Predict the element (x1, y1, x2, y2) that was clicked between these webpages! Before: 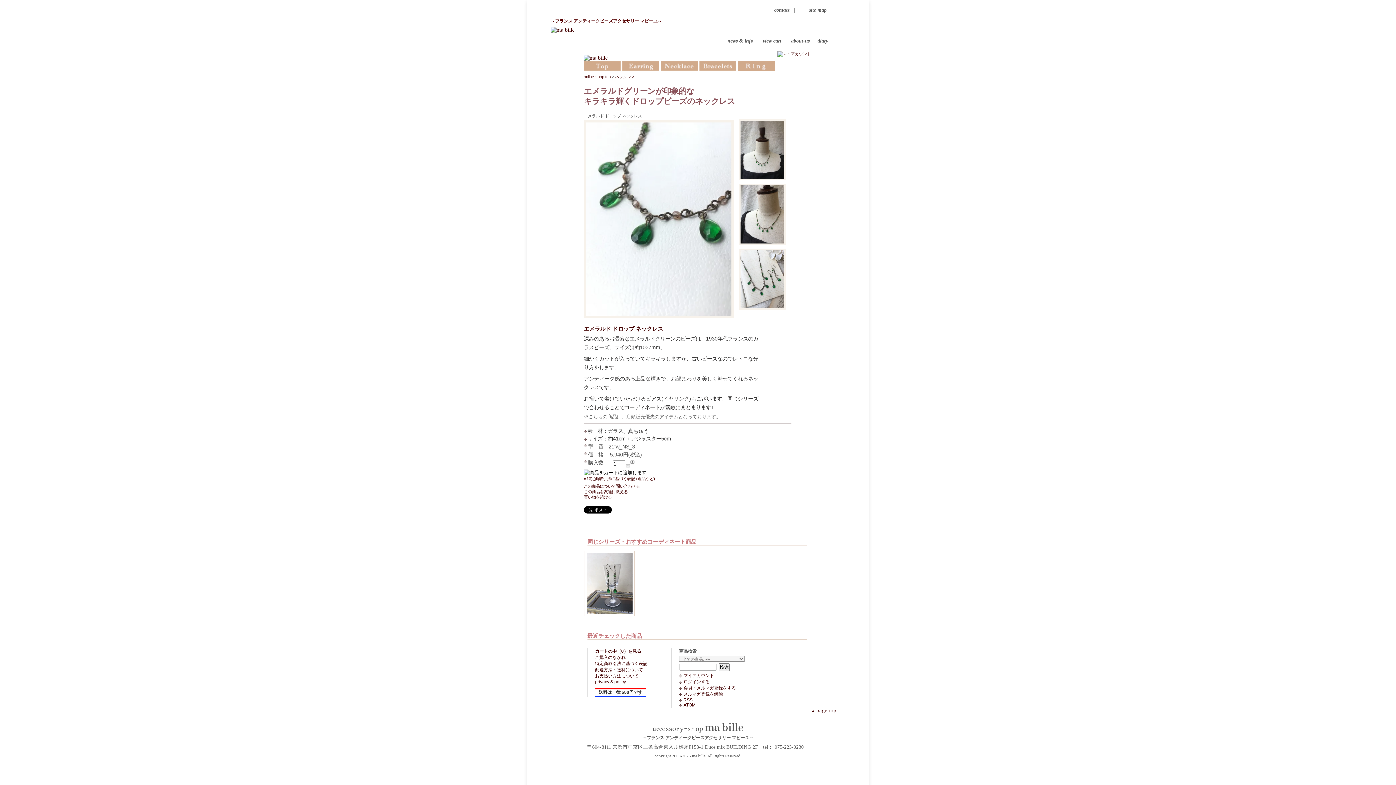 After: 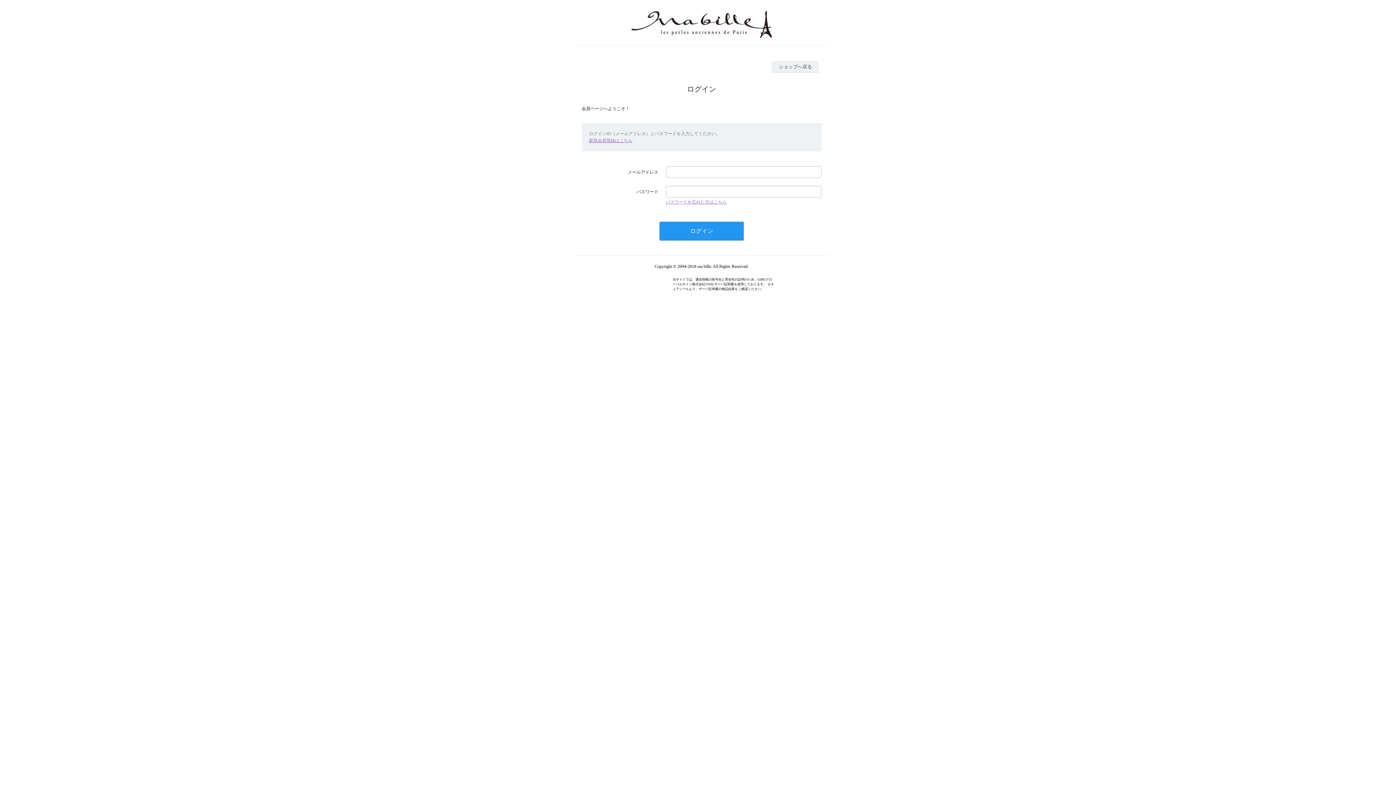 Action: label: ログインする bbox: (683, 679, 709, 684)